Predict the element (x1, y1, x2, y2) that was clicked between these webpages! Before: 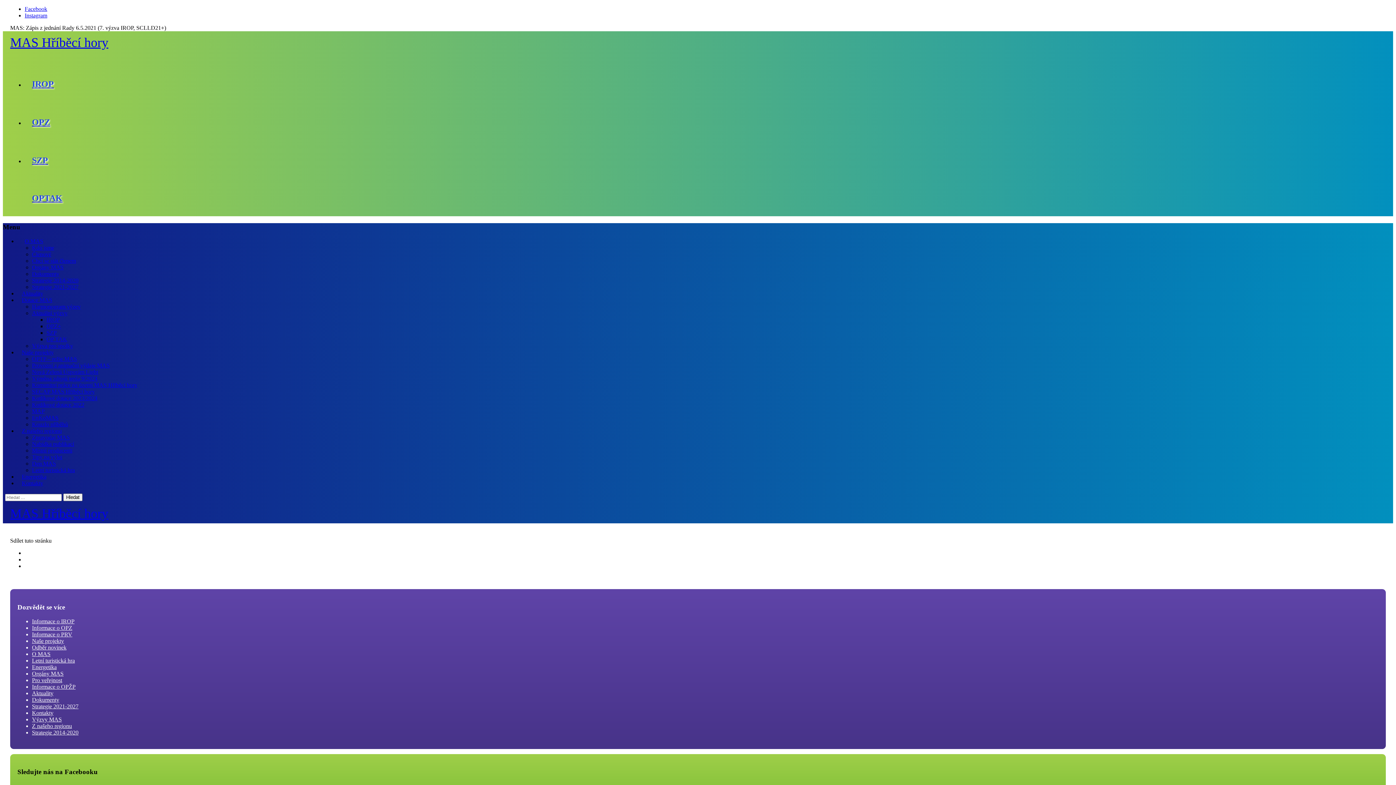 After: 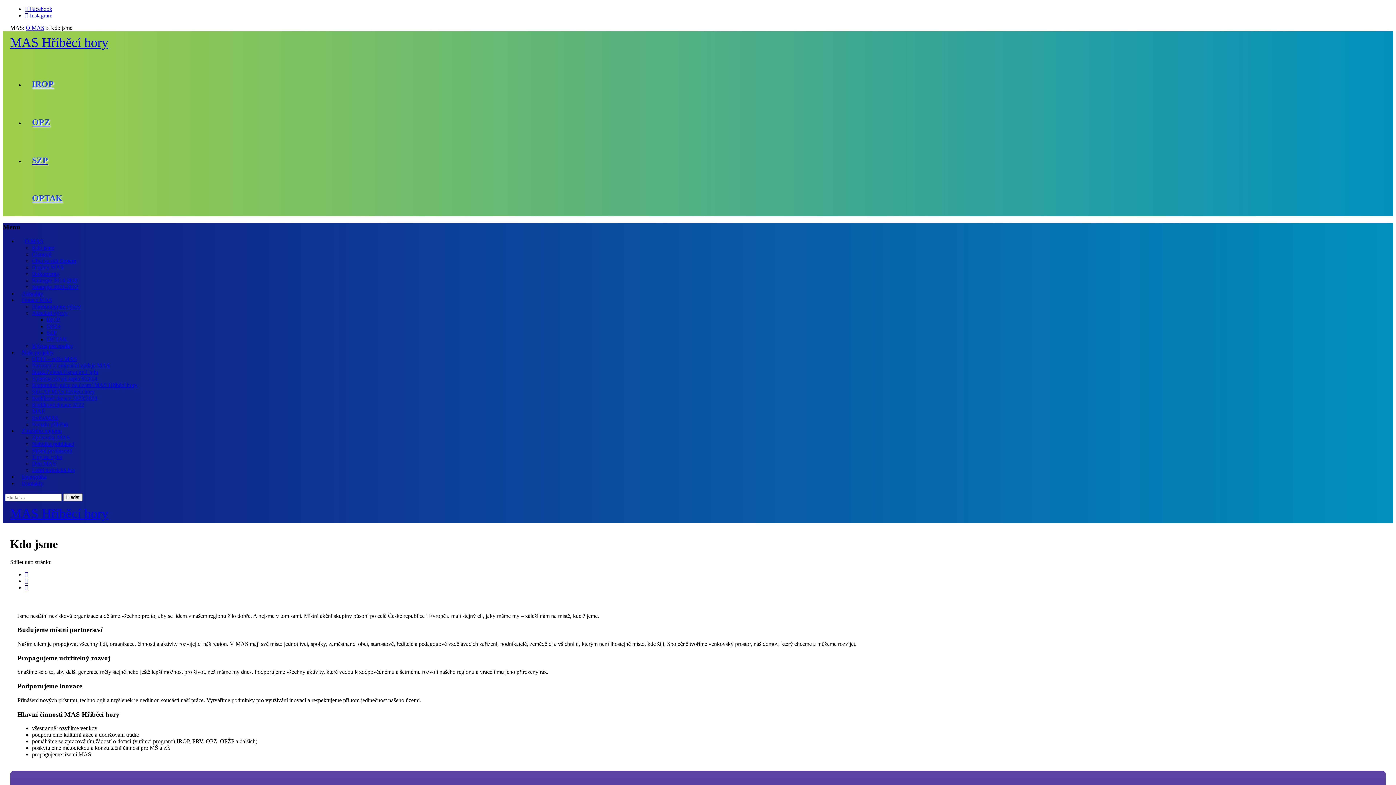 Action: label: Kdo jsme bbox: (32, 244, 54, 250)